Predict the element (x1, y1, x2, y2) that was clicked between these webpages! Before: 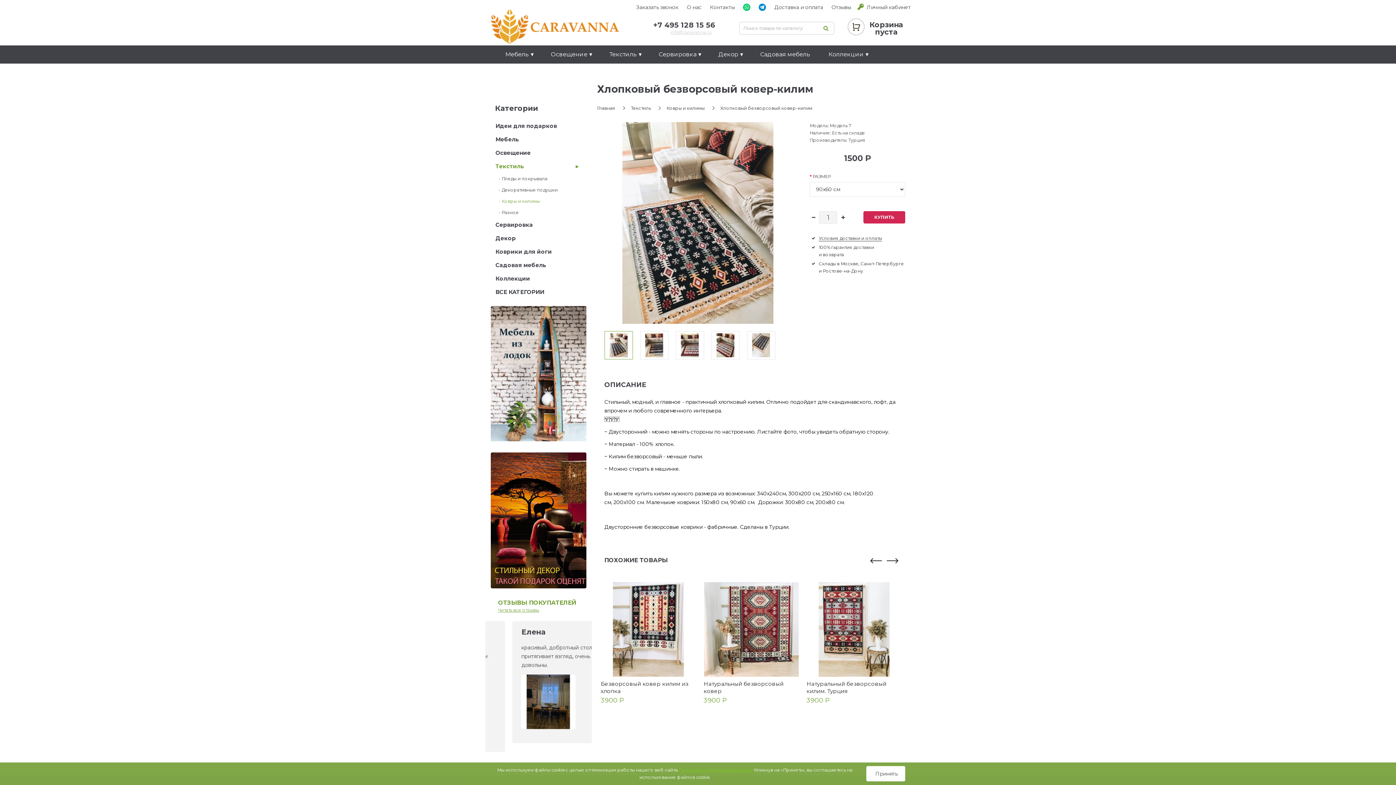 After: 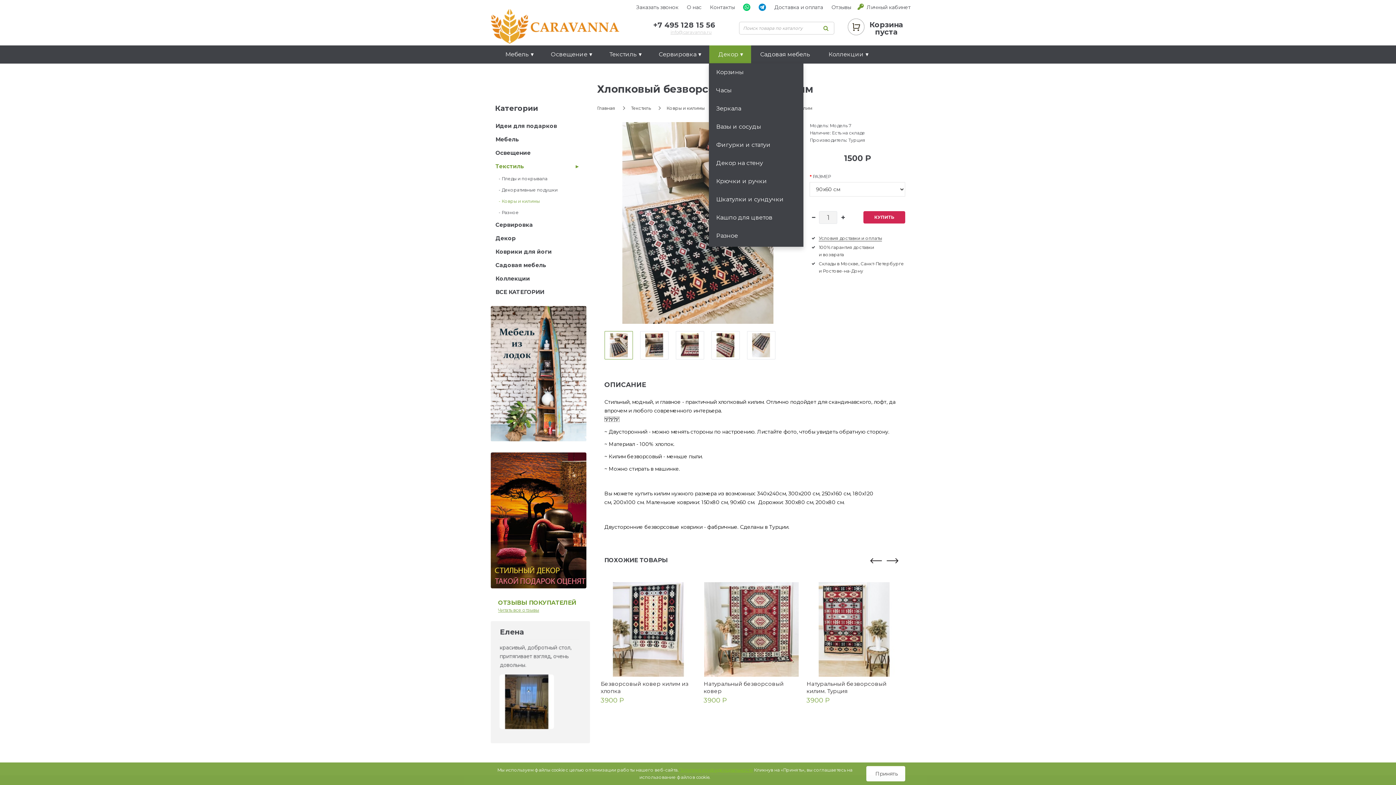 Action: bbox: (709, 45, 751, 63) label: Декор